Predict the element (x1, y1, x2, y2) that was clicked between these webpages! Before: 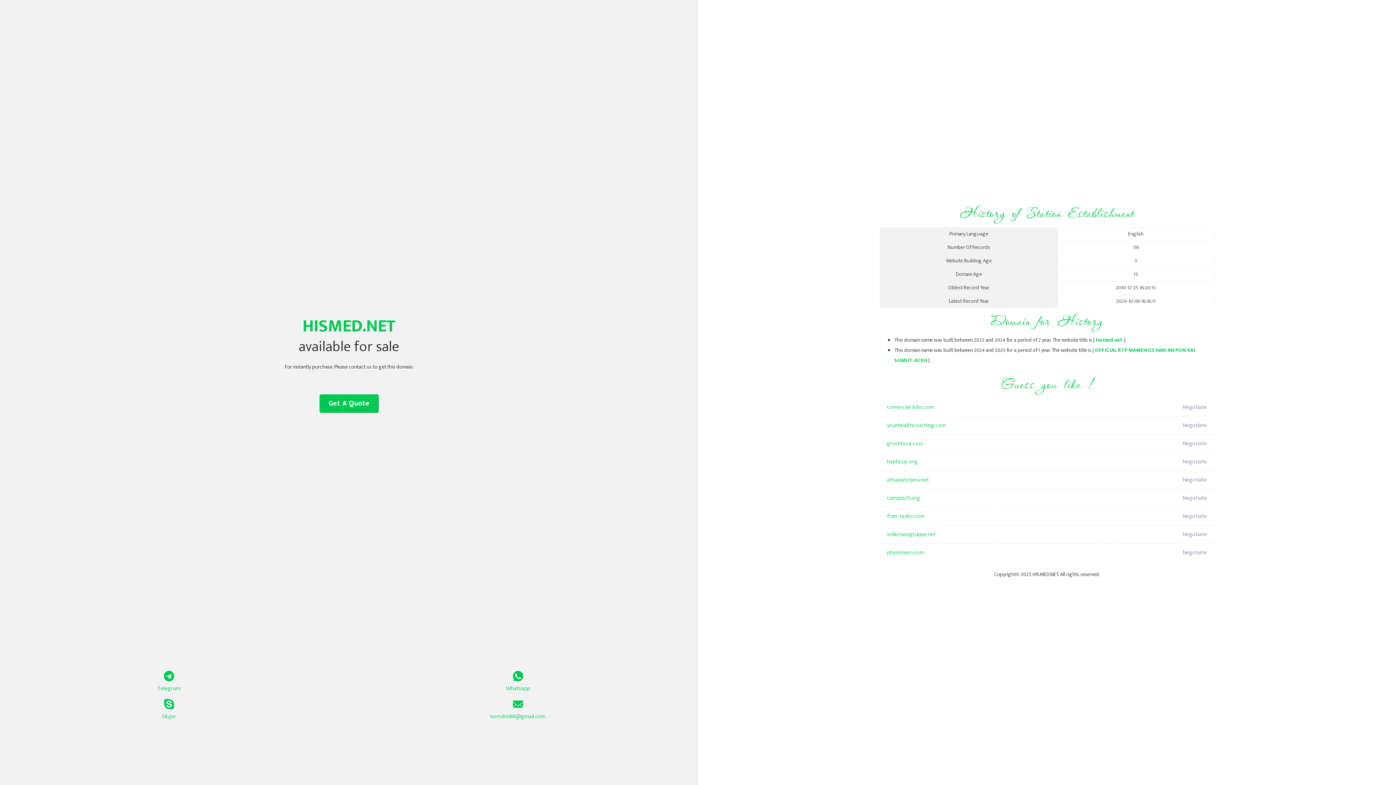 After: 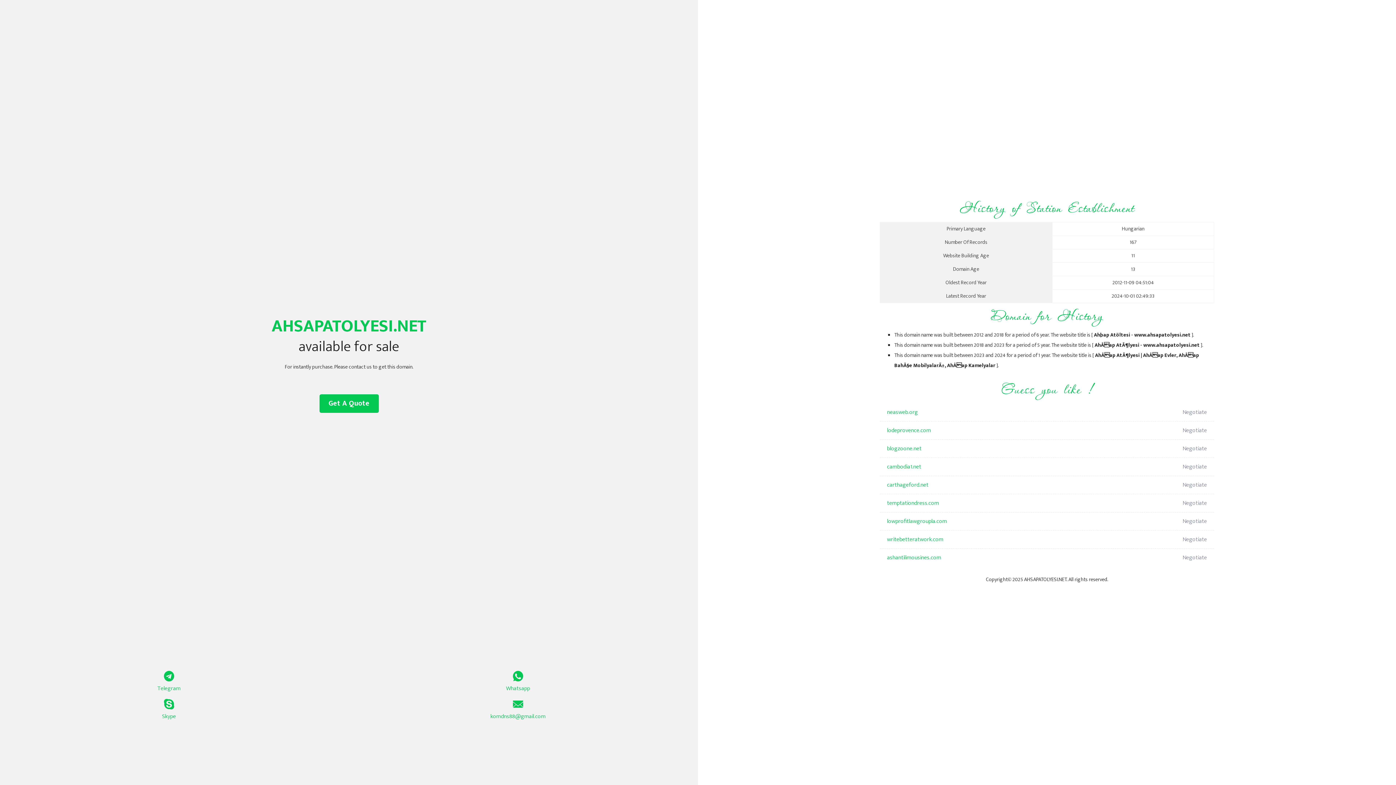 Action: label: ahsapatolyesi.net bbox: (887, 471, 1098, 489)